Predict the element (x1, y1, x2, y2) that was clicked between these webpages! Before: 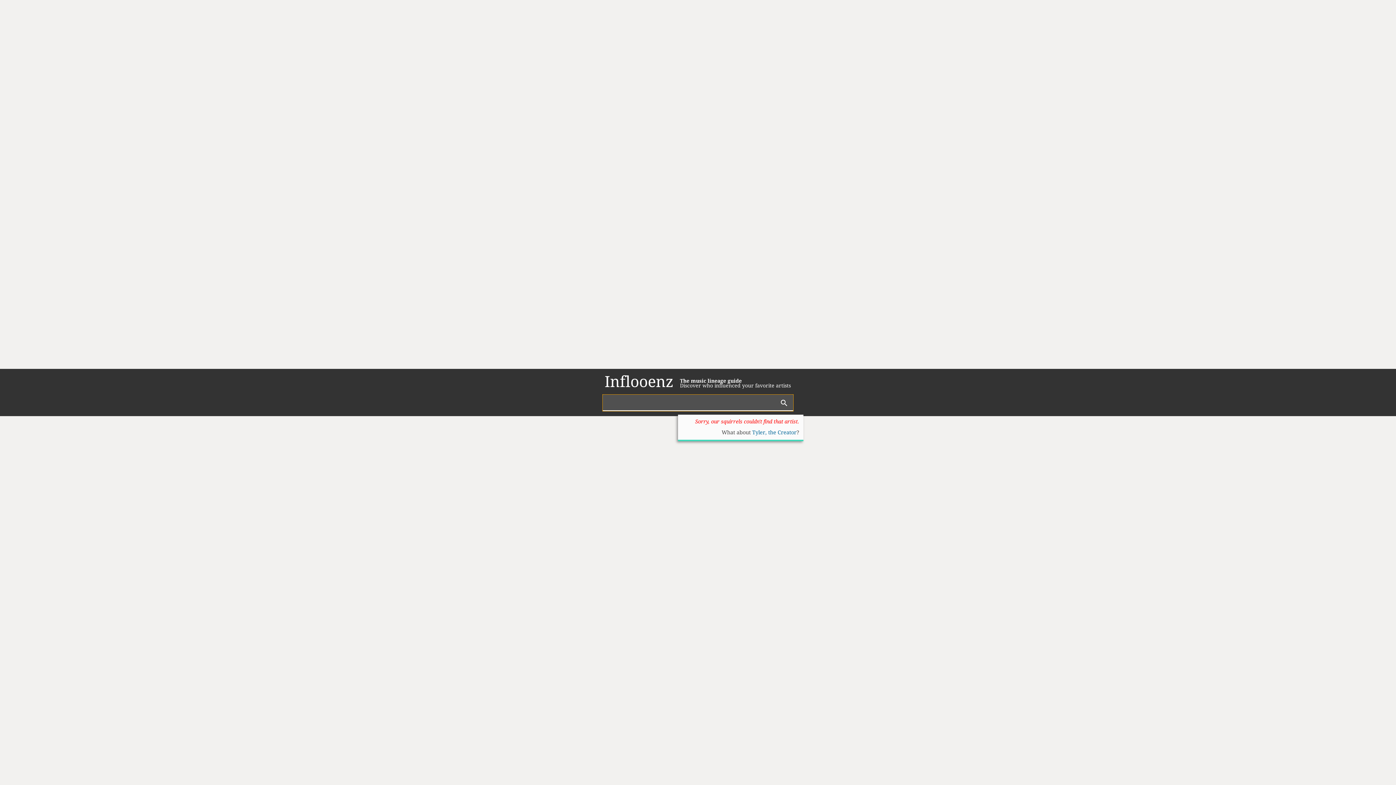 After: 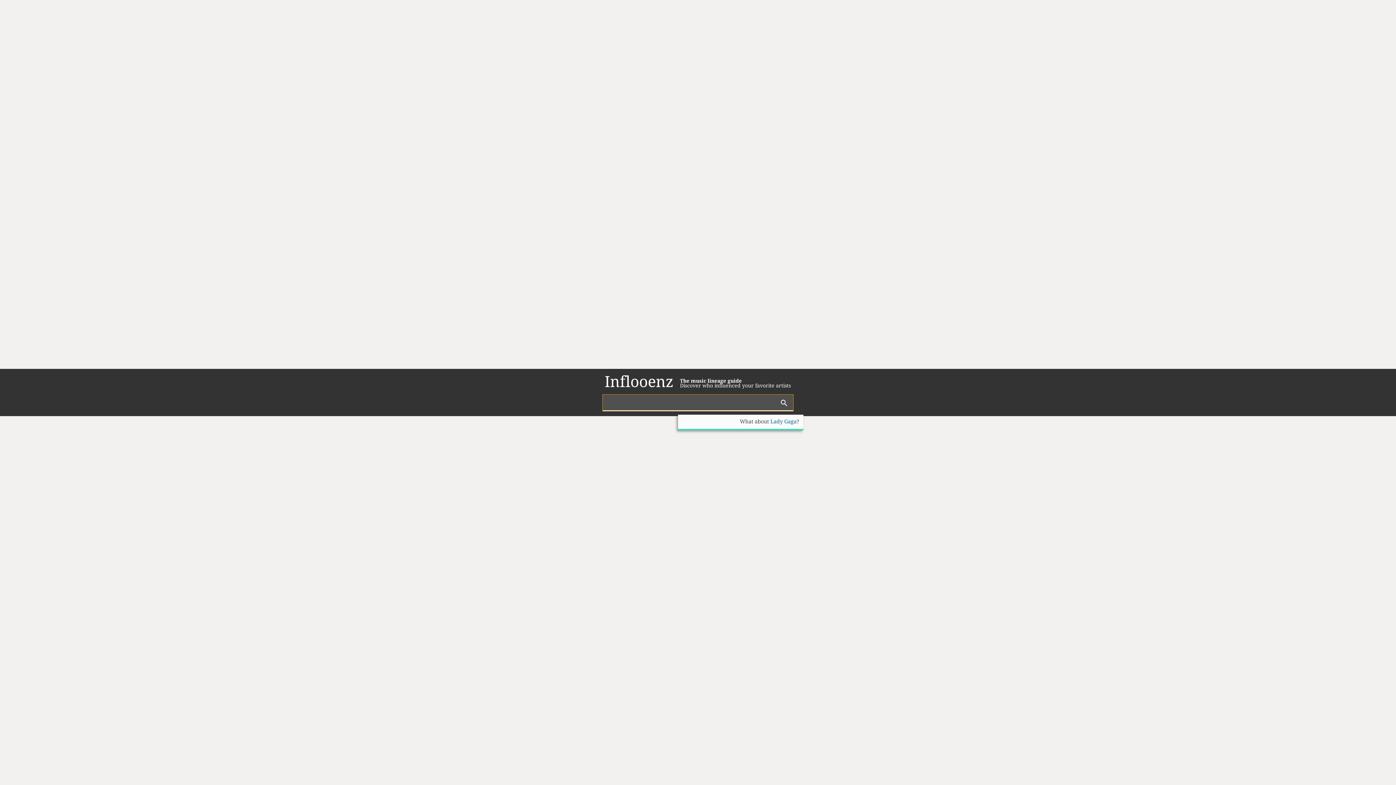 Action: bbox: (604, 373, 673, 391) label: Inflooenz